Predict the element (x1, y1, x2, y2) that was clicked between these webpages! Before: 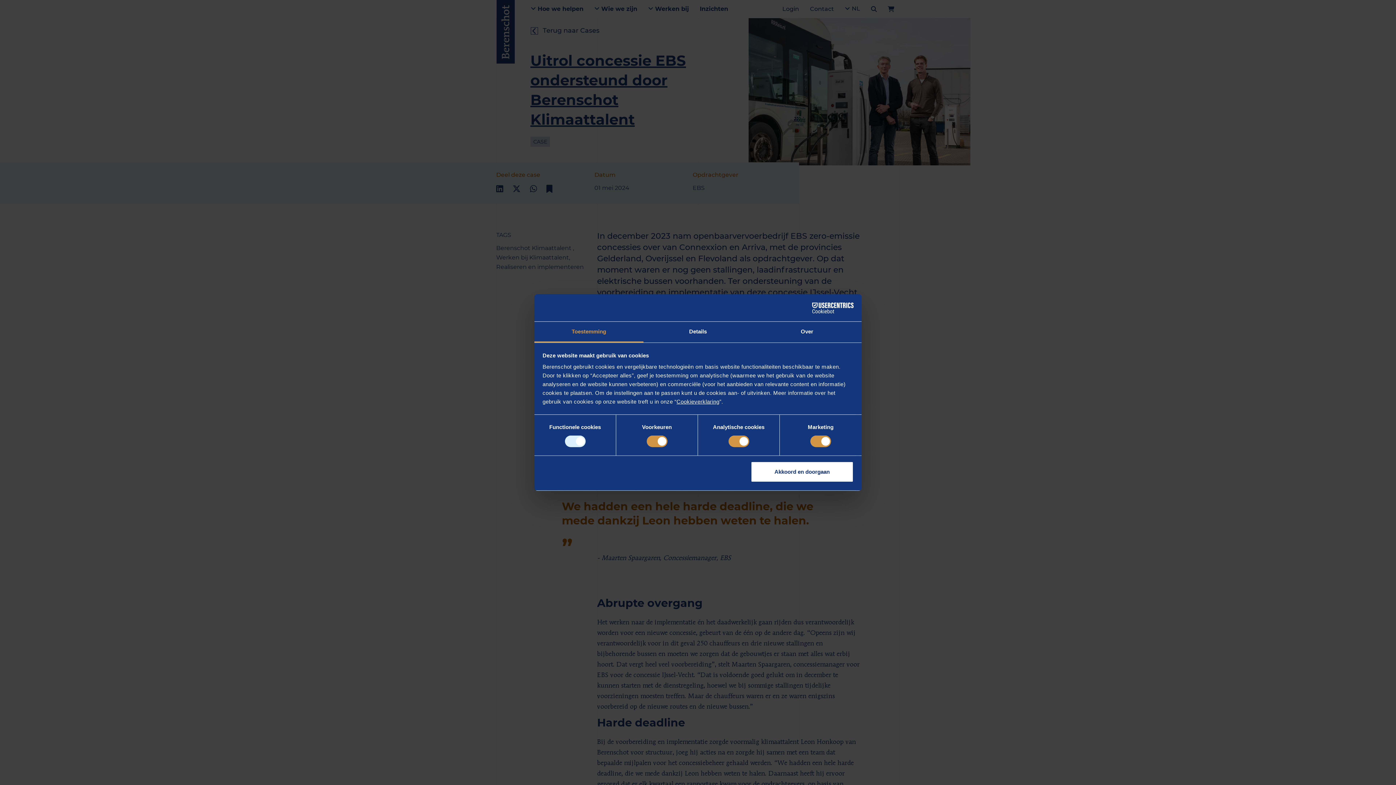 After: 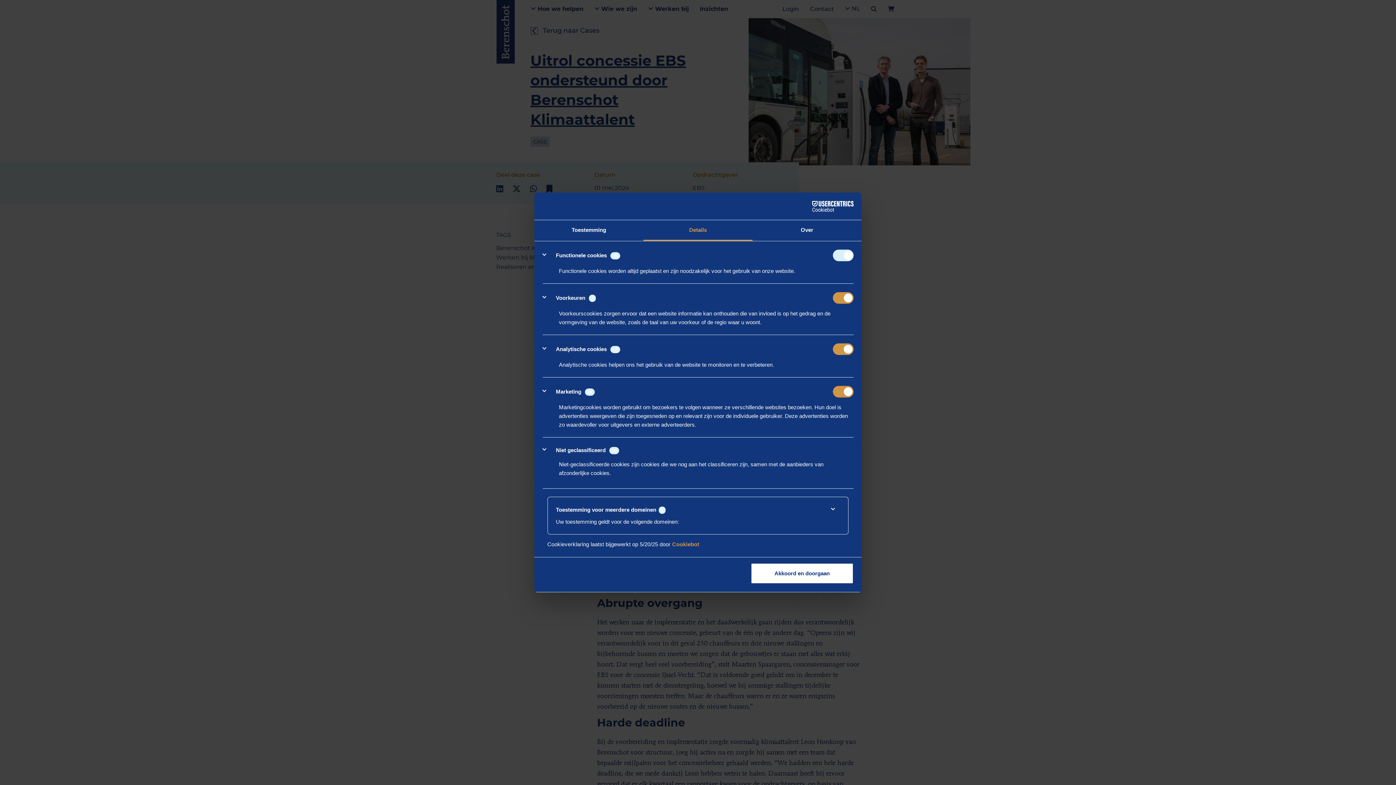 Action: bbox: (643, 321, 752, 342) label: Details